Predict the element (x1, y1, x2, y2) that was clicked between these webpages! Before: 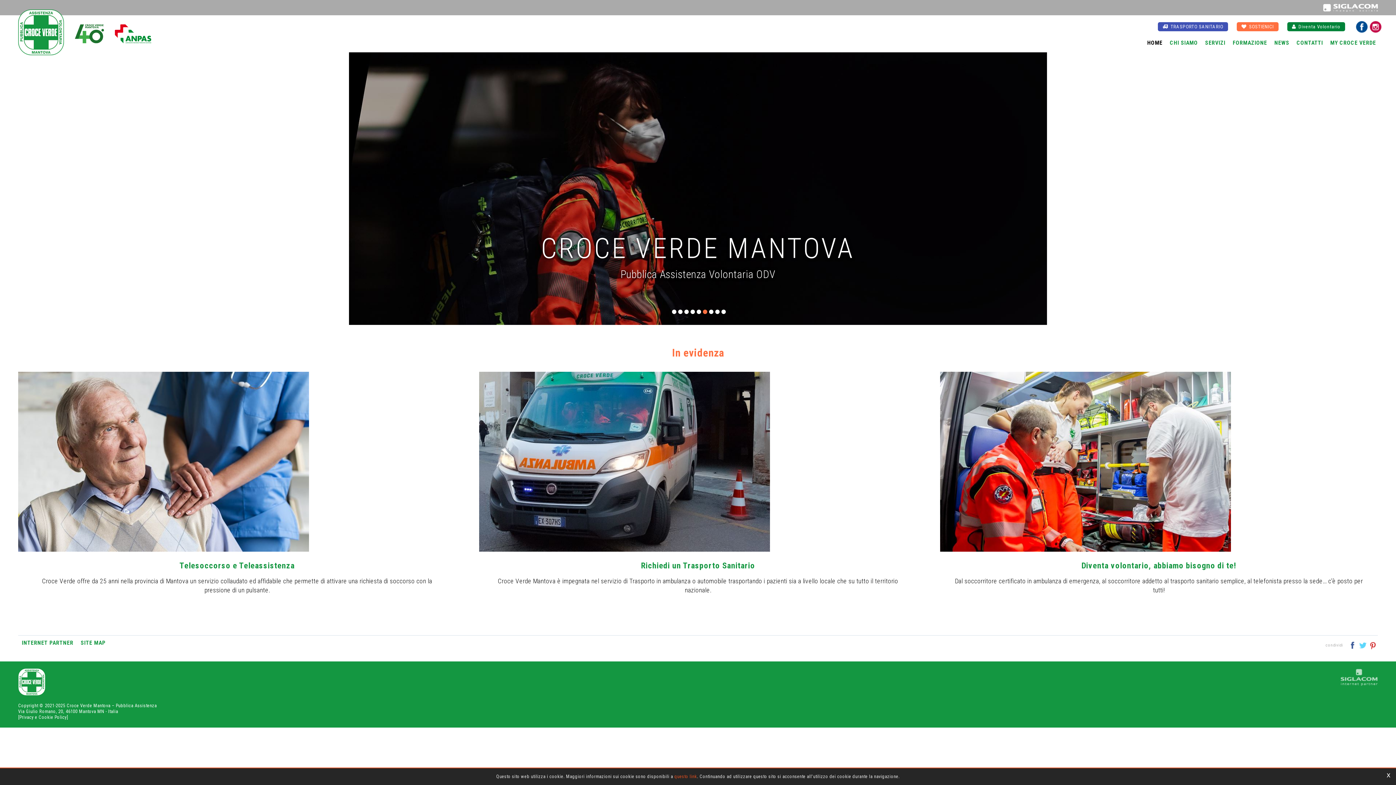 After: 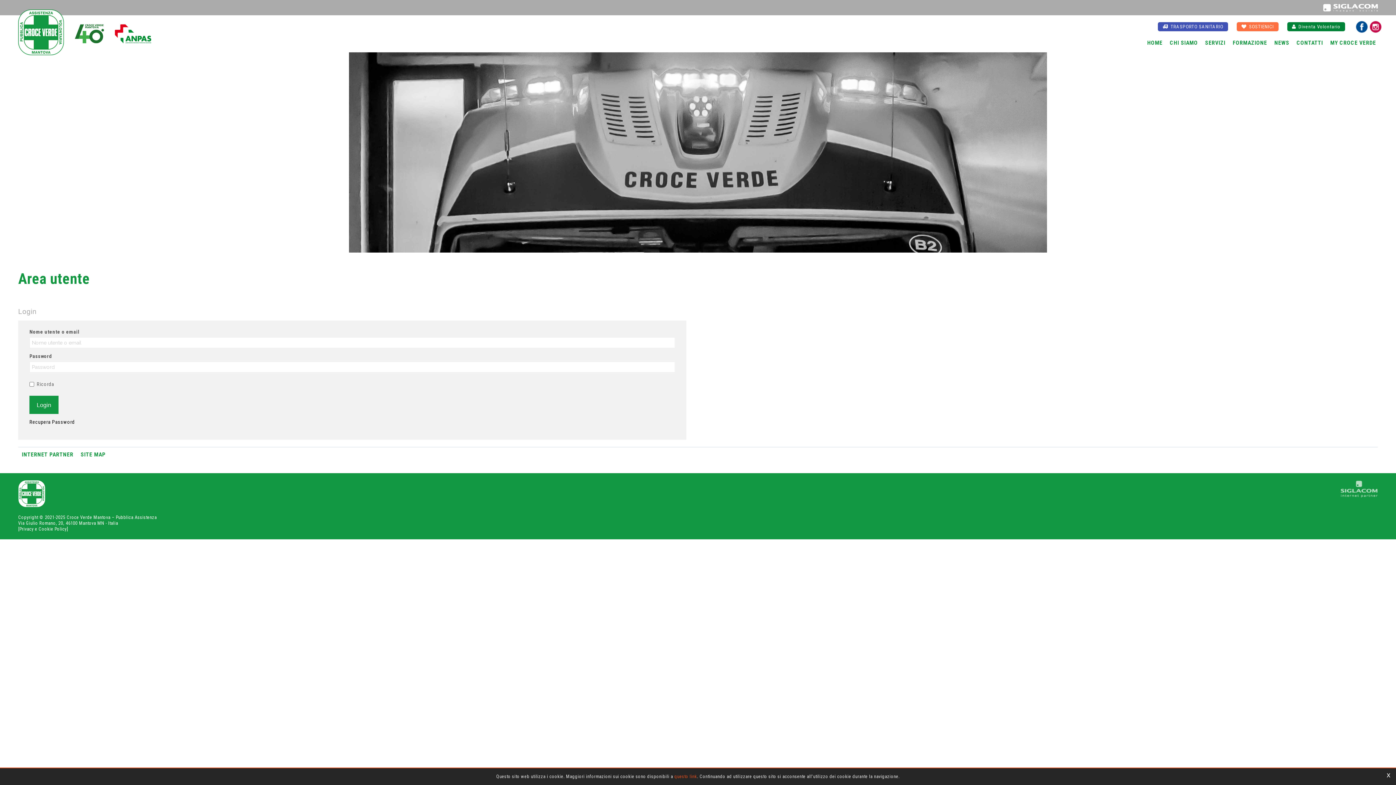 Action: bbox: (1326, 39, 1380, 46) label: MY CROCE VERDE